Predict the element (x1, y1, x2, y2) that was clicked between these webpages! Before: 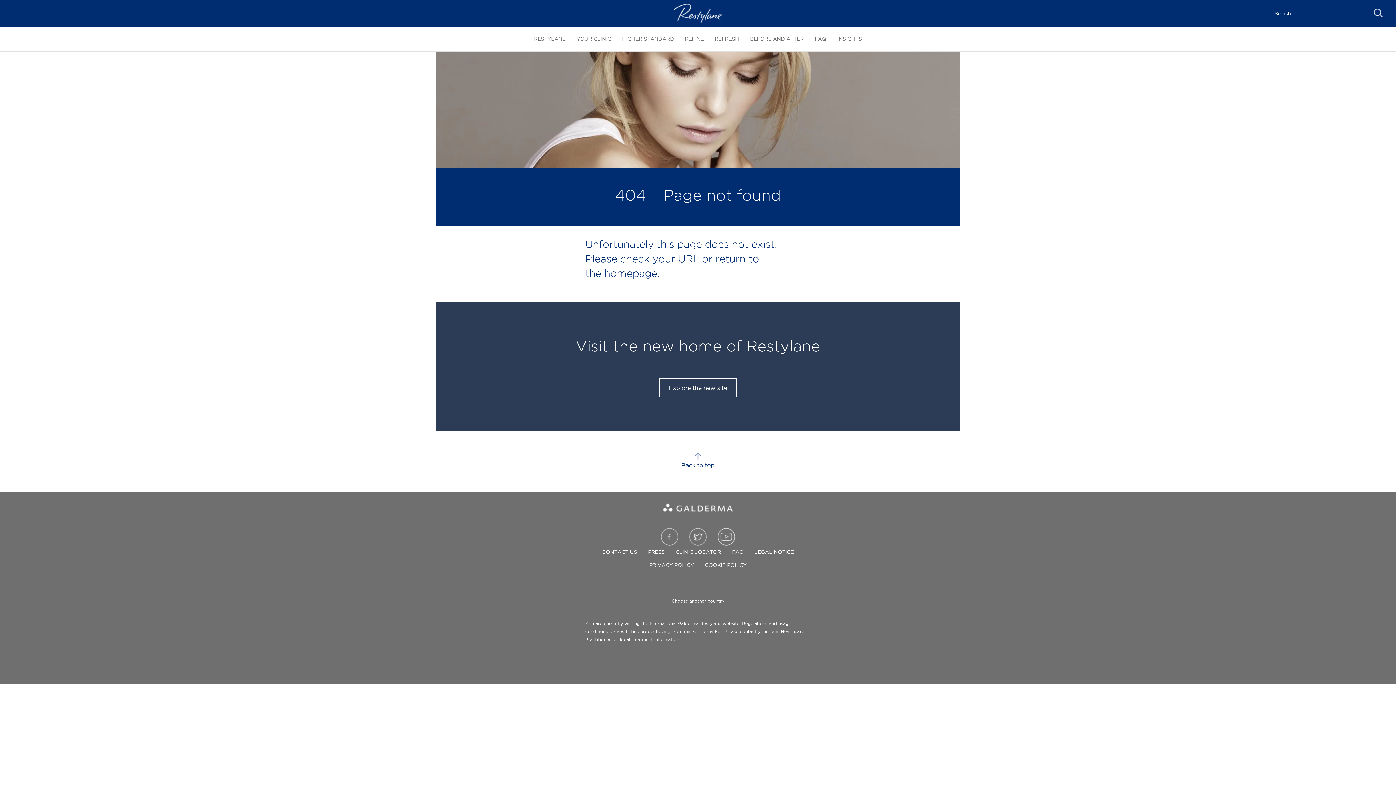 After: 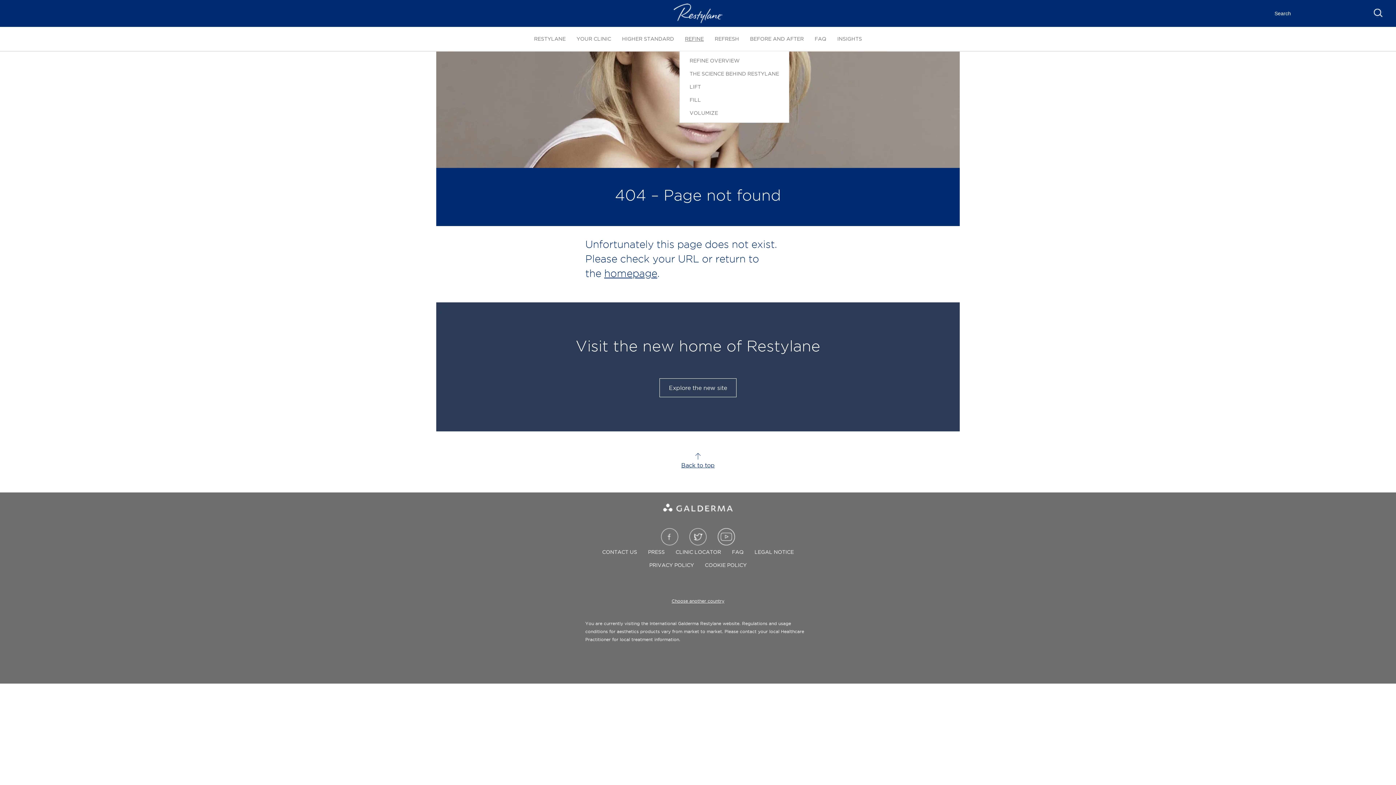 Action: bbox: (685, 36, 704, 41) label: REFINE